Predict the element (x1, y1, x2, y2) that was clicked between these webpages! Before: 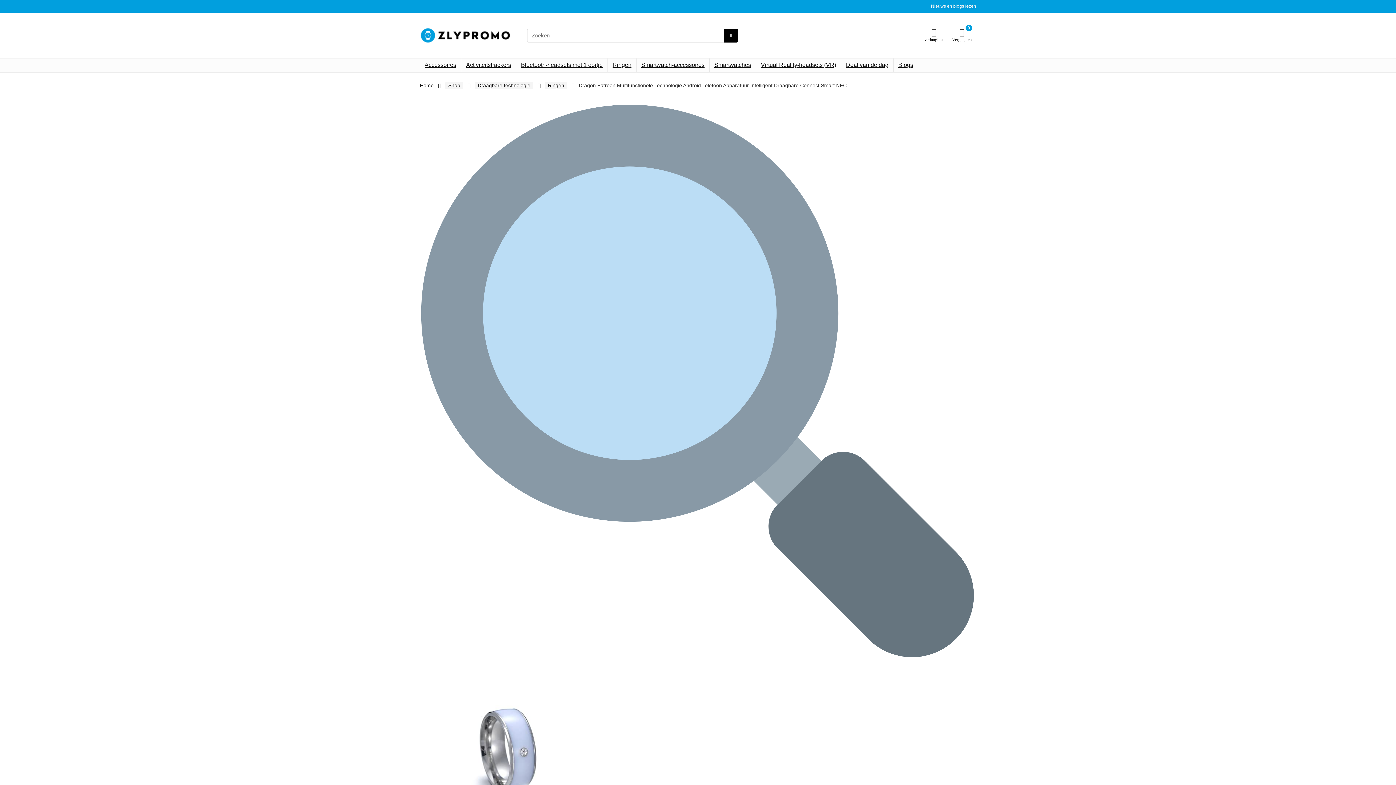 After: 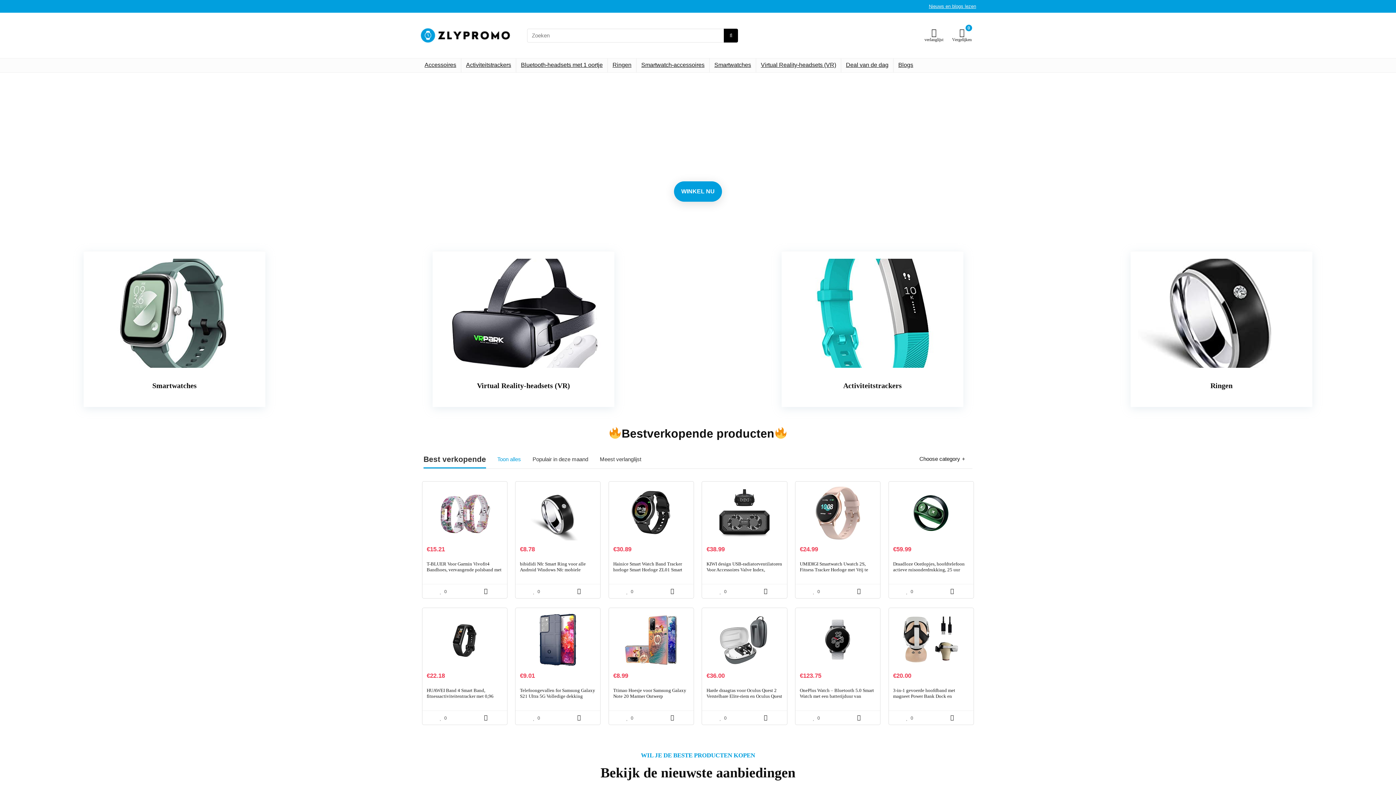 Action: bbox: (420, 82, 433, 88) label: Home